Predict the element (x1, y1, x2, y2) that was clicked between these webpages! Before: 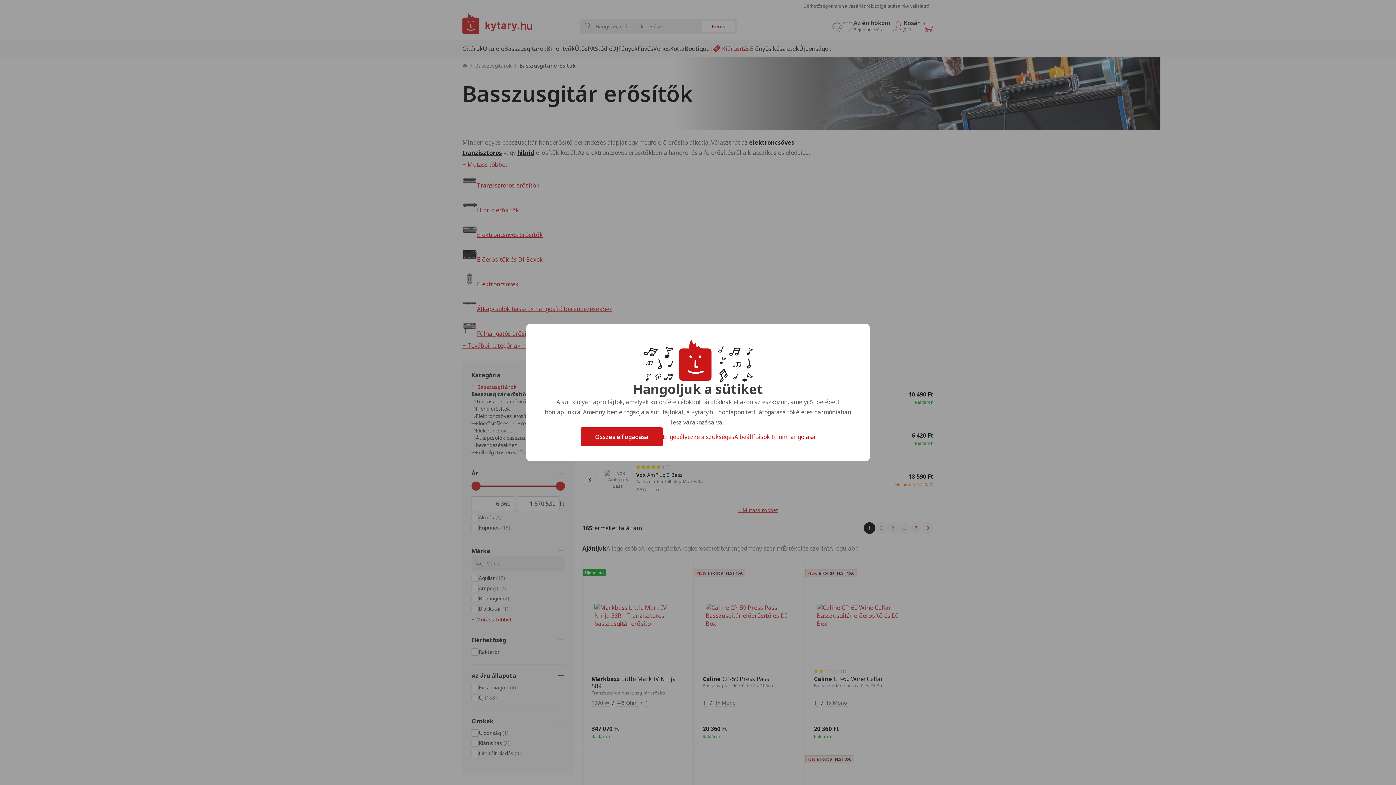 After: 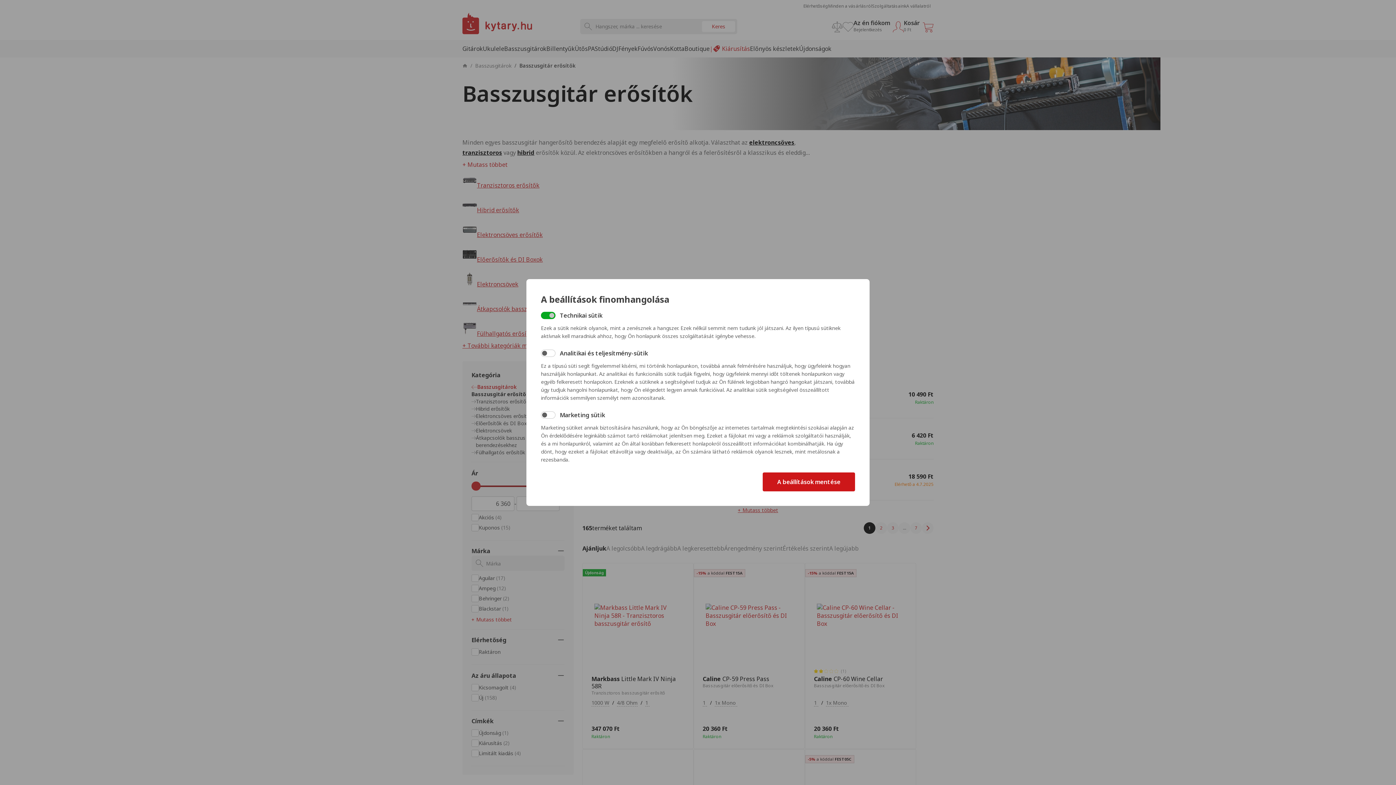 Action: label: A beállítások finomhangolása bbox: (734, 433, 815, 441)